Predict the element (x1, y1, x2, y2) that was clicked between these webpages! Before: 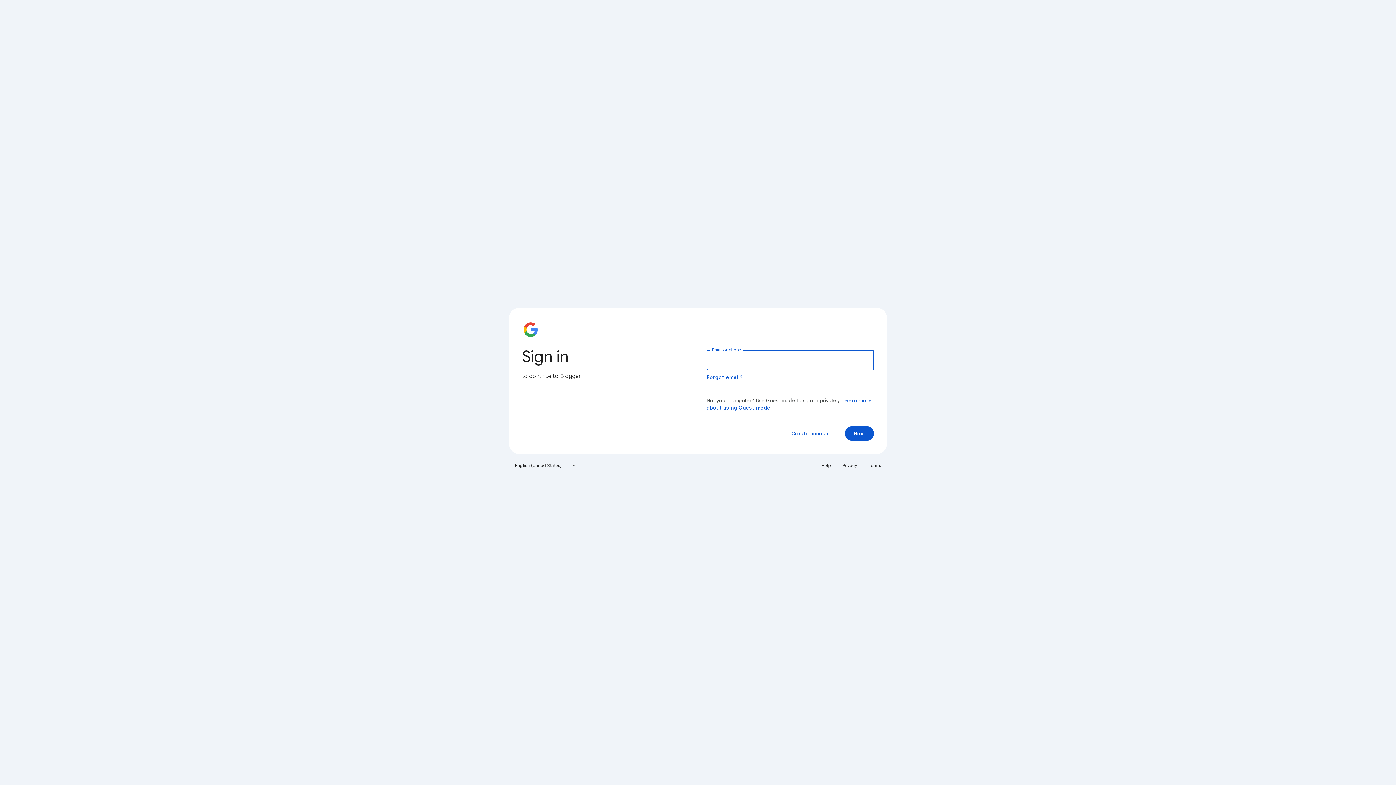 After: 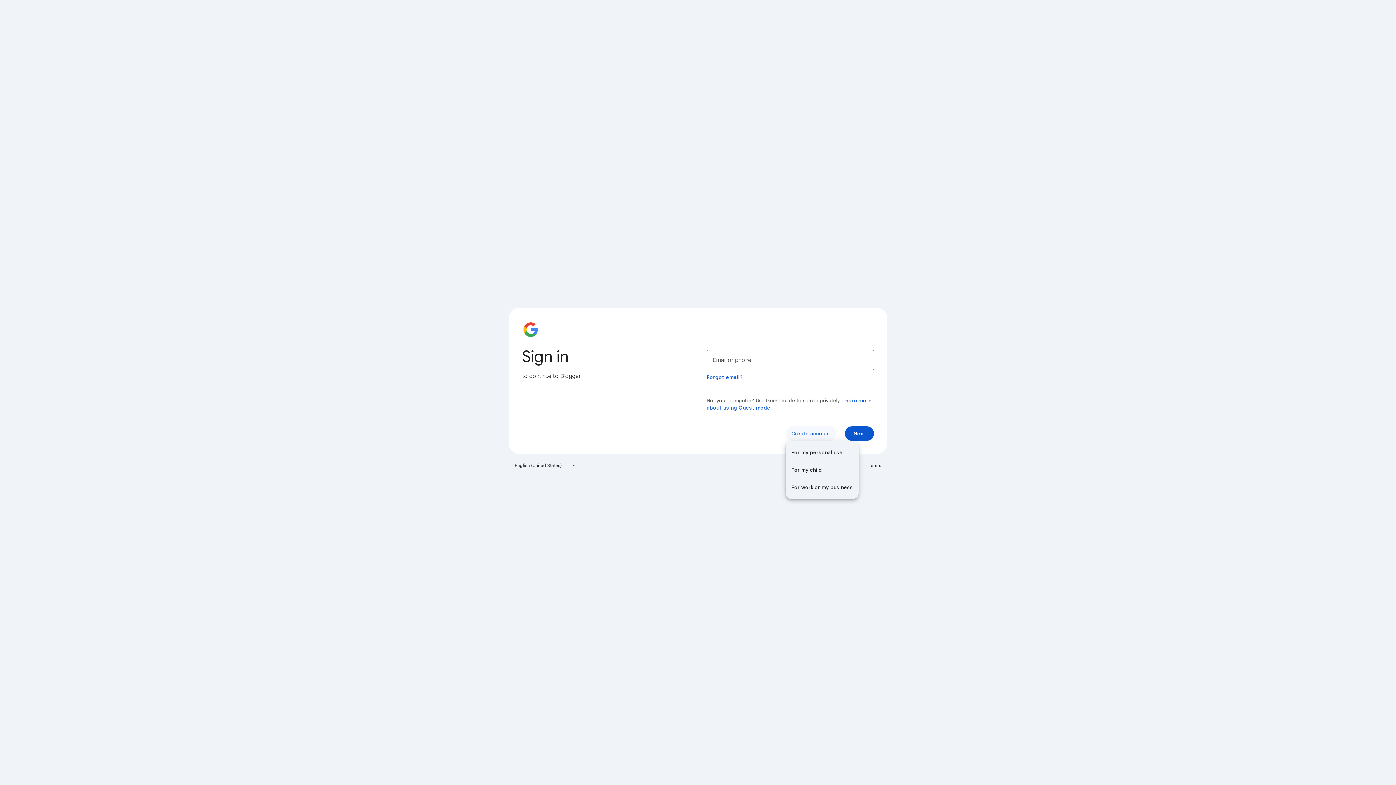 Action: bbox: (785, 426, 836, 441) label: Create account